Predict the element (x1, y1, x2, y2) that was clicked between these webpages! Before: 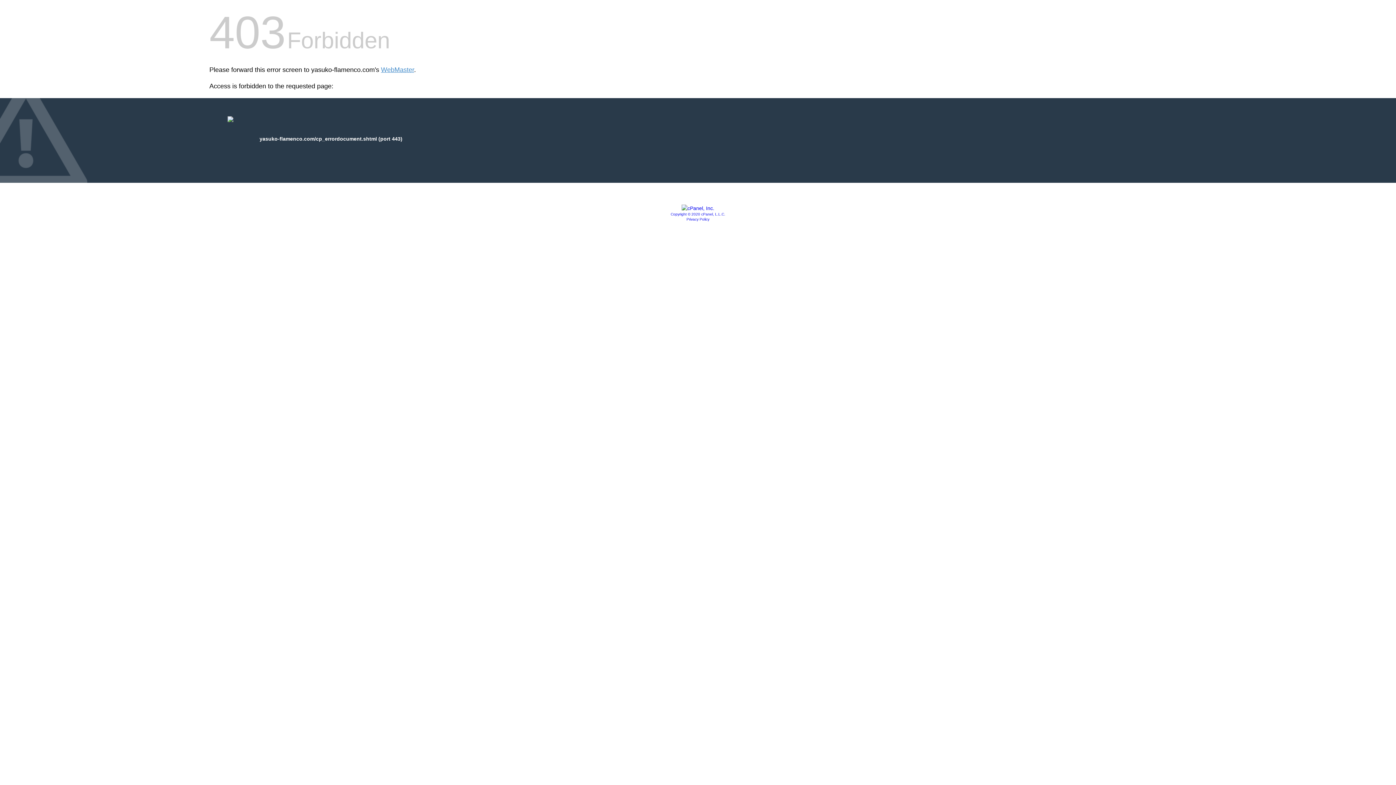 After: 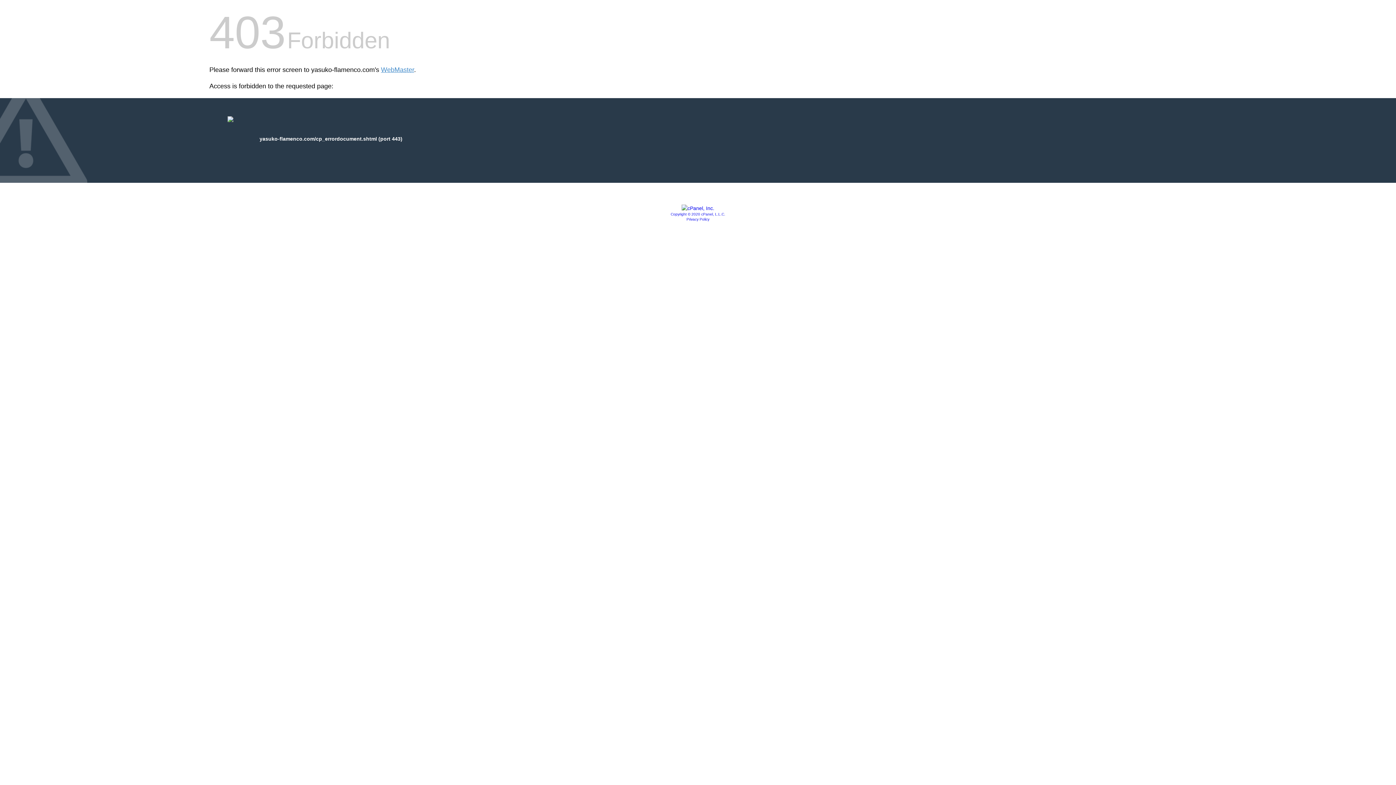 Action: label: Privacy Policy bbox: (686, 217, 709, 221)